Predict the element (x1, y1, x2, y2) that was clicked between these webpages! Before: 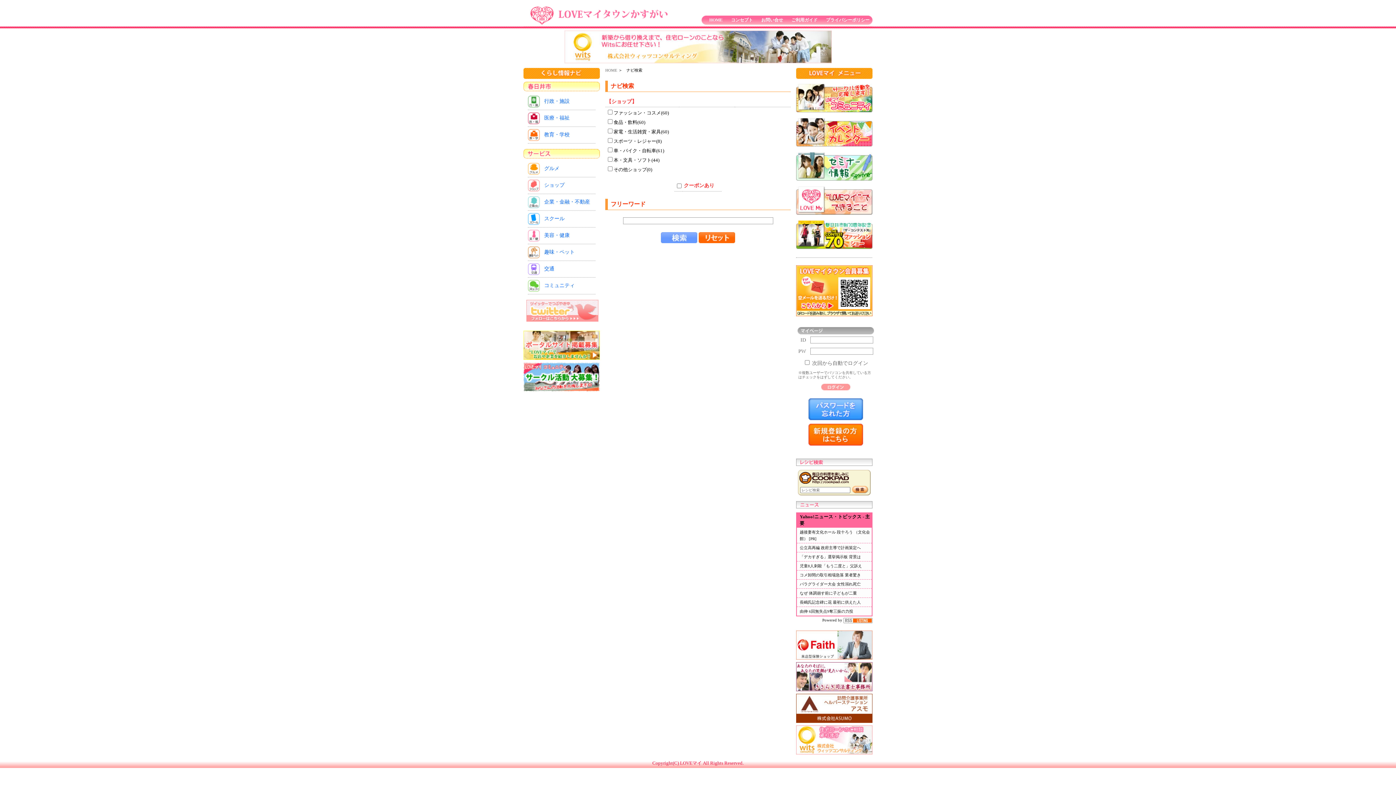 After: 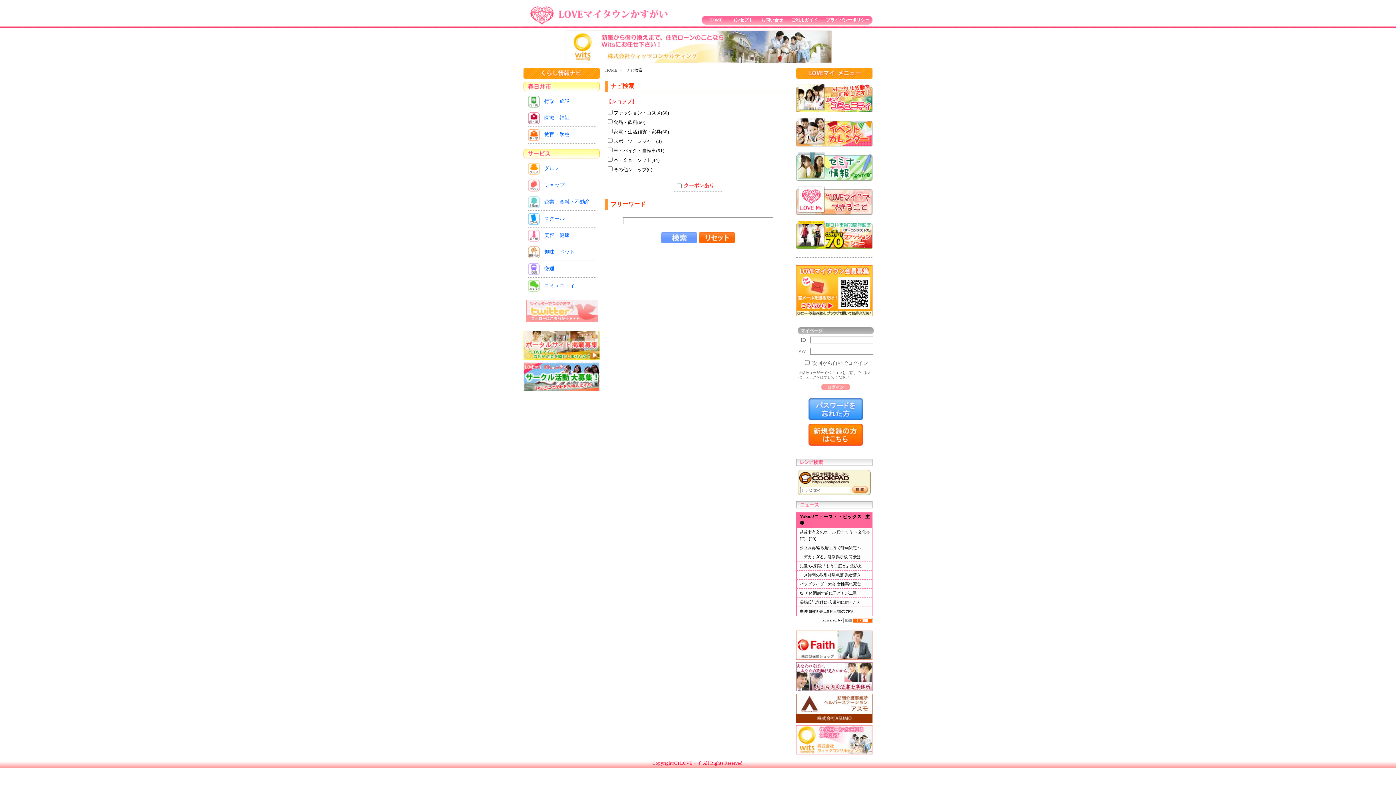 Action: bbox: (796, 721, 872, 726)